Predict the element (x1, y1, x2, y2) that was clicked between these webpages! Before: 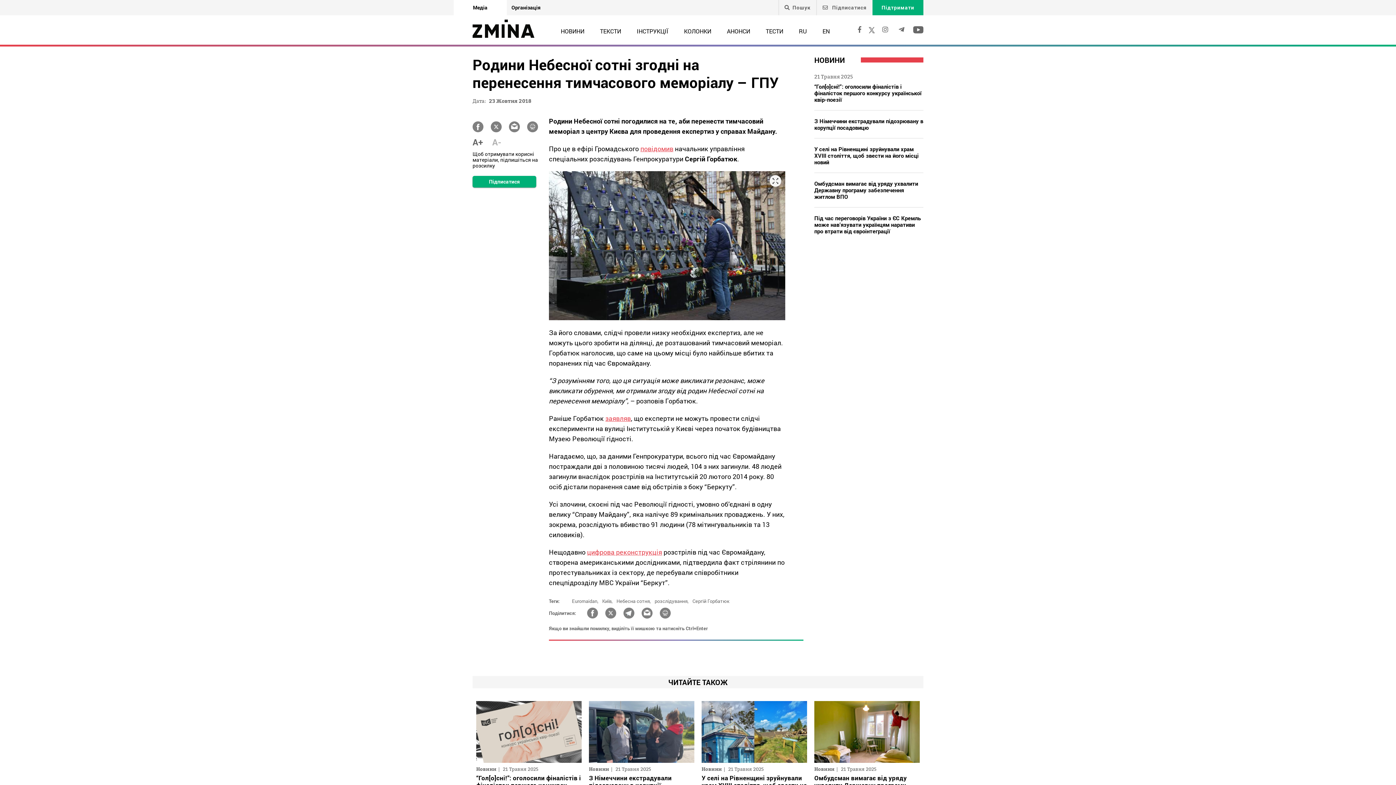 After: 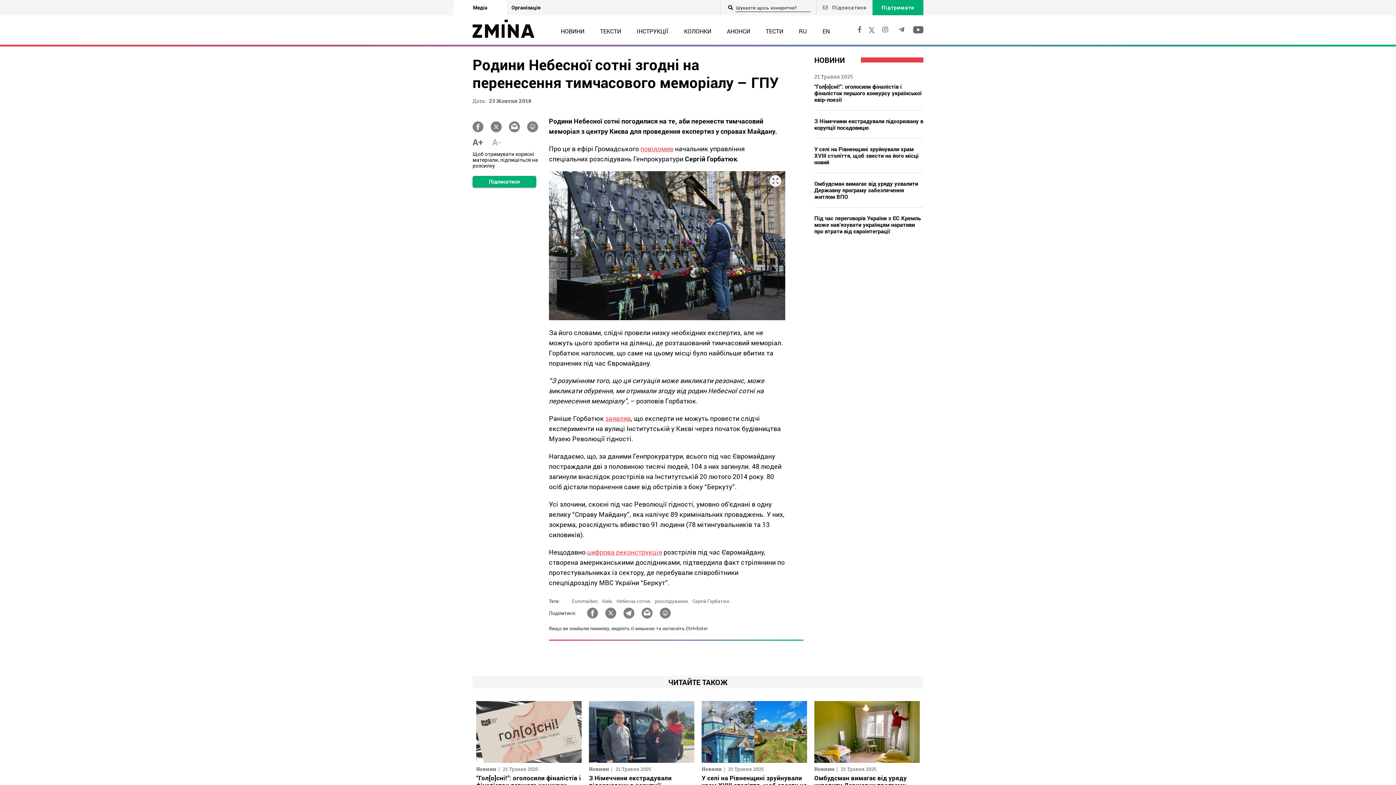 Action: bbox: (784, 4, 810, 10) label: Пошук